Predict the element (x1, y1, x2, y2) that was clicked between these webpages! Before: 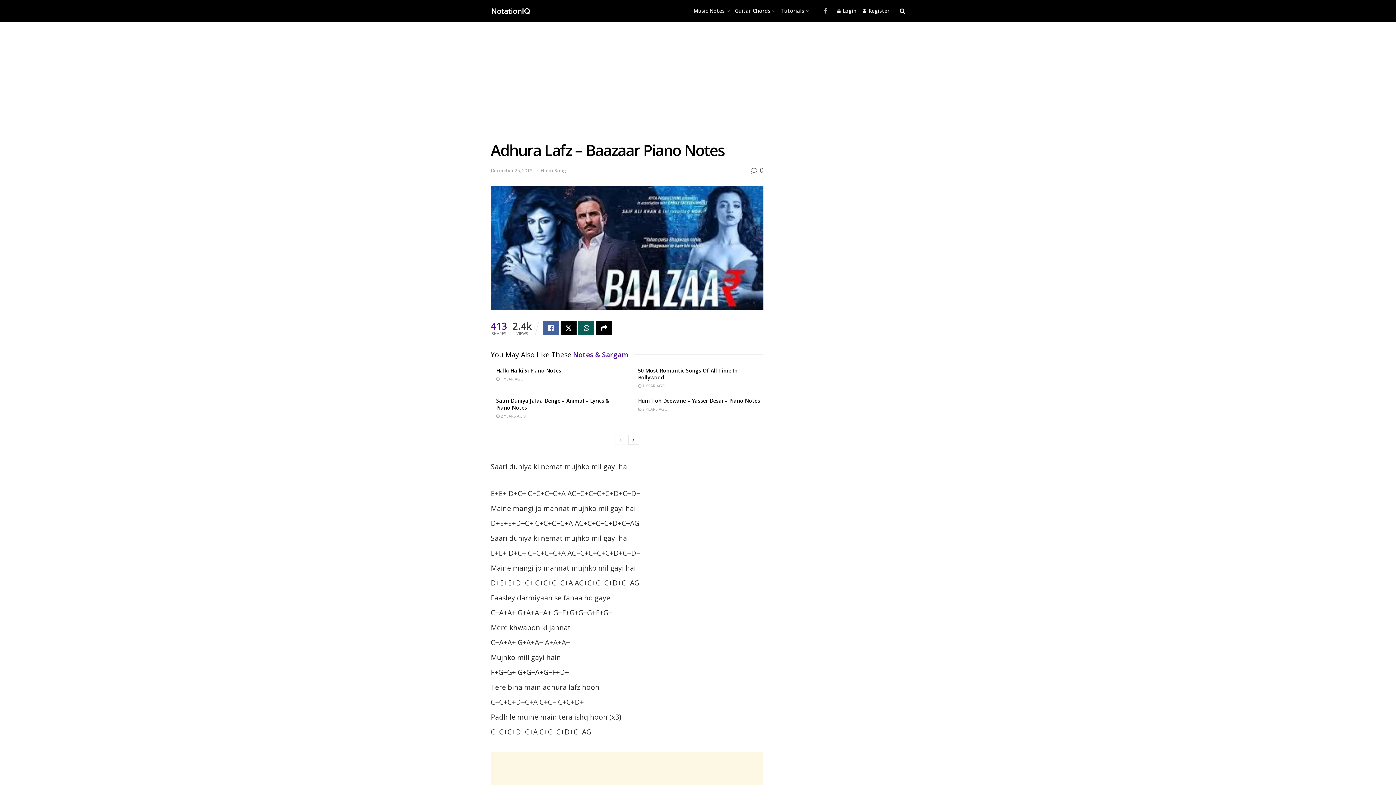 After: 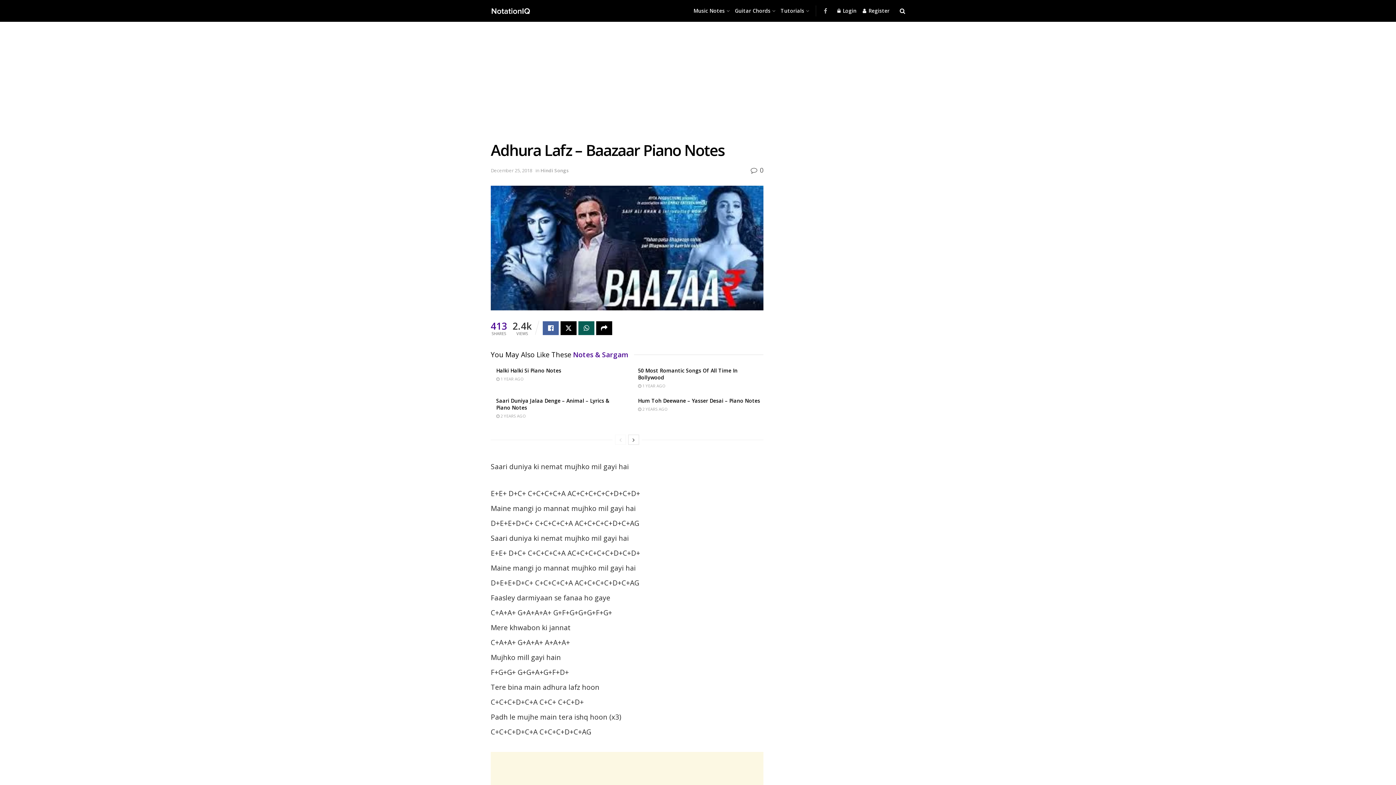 Action: bbox: (615, 434, 626, 445)